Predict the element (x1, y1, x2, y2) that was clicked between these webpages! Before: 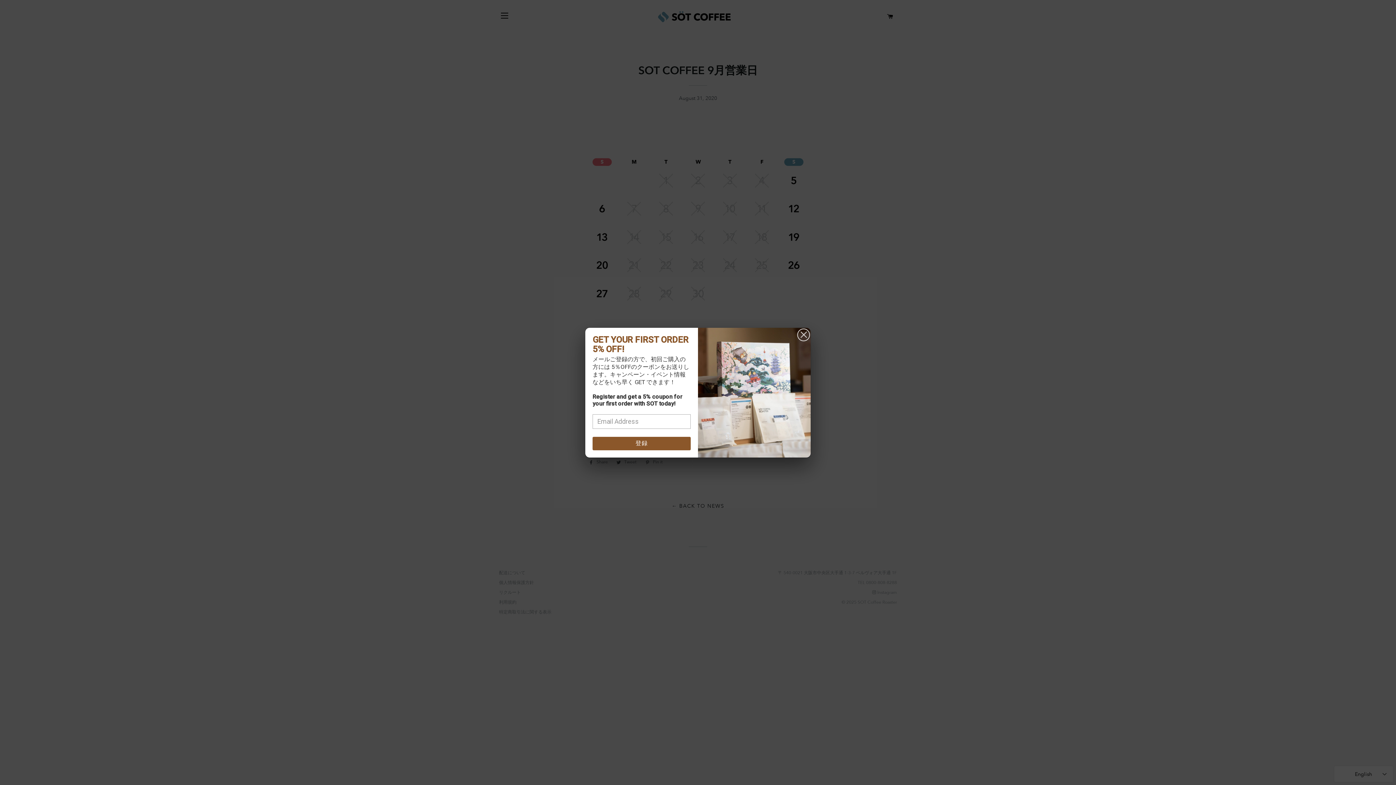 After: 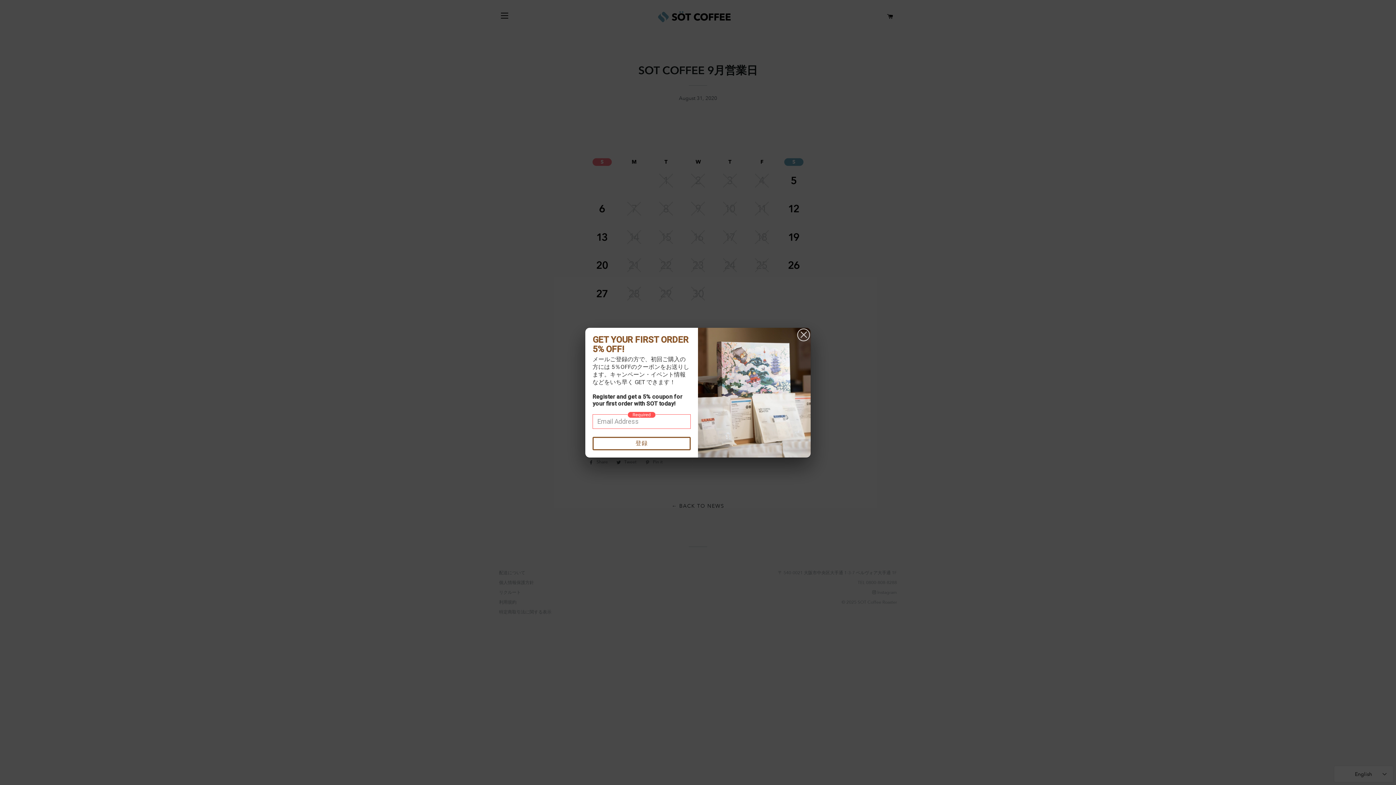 Action: bbox: (592, 436, 690, 450) label: 登録